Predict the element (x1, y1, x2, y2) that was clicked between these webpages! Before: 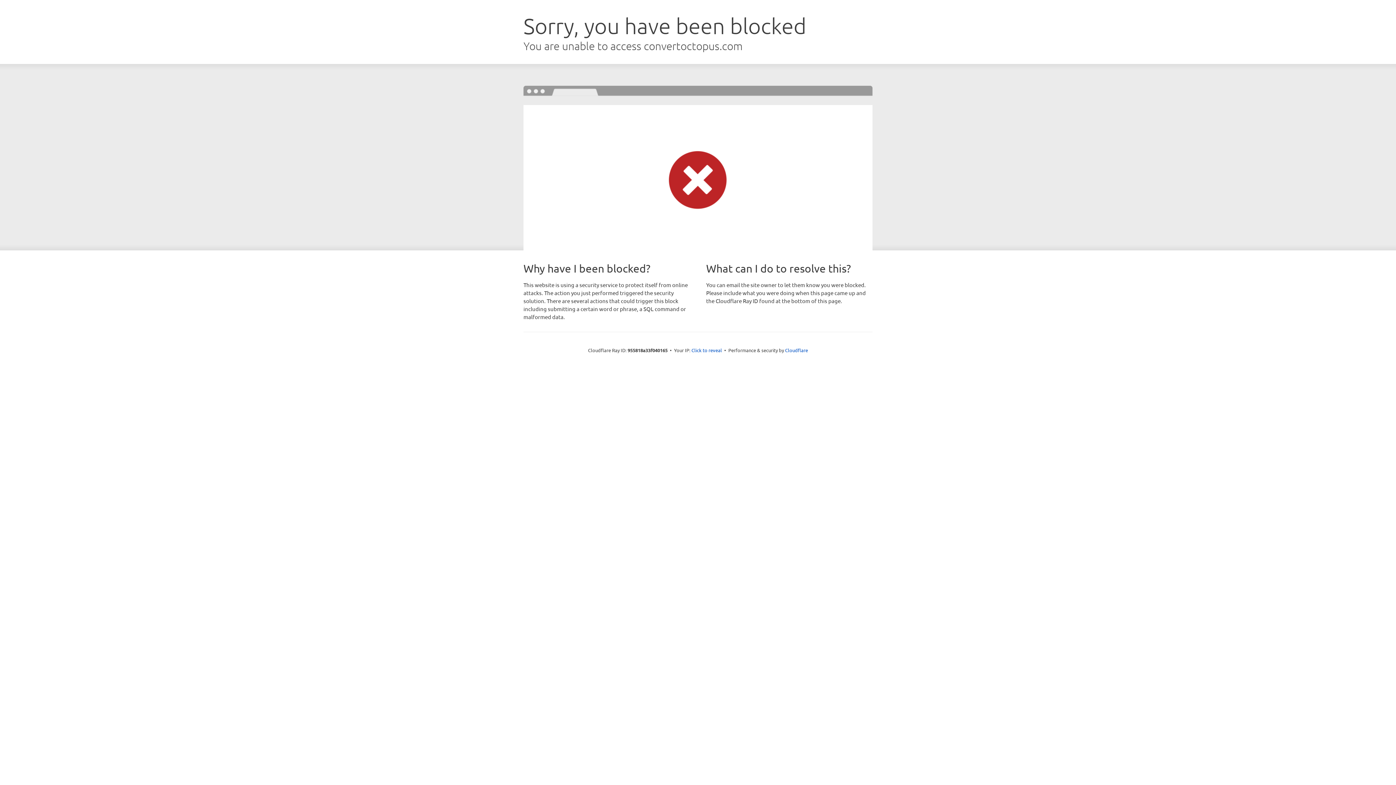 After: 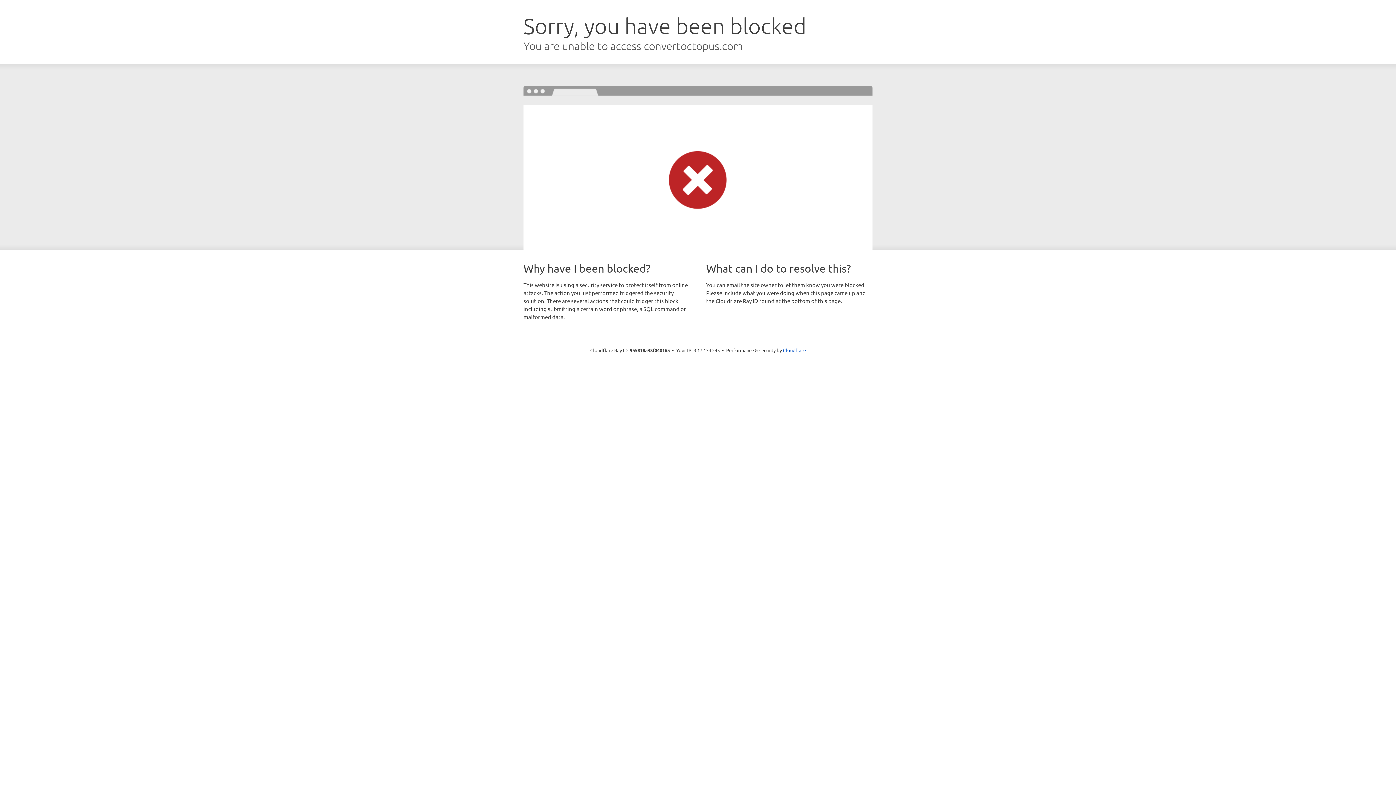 Action: bbox: (691, 346, 722, 353) label: Click to reveal